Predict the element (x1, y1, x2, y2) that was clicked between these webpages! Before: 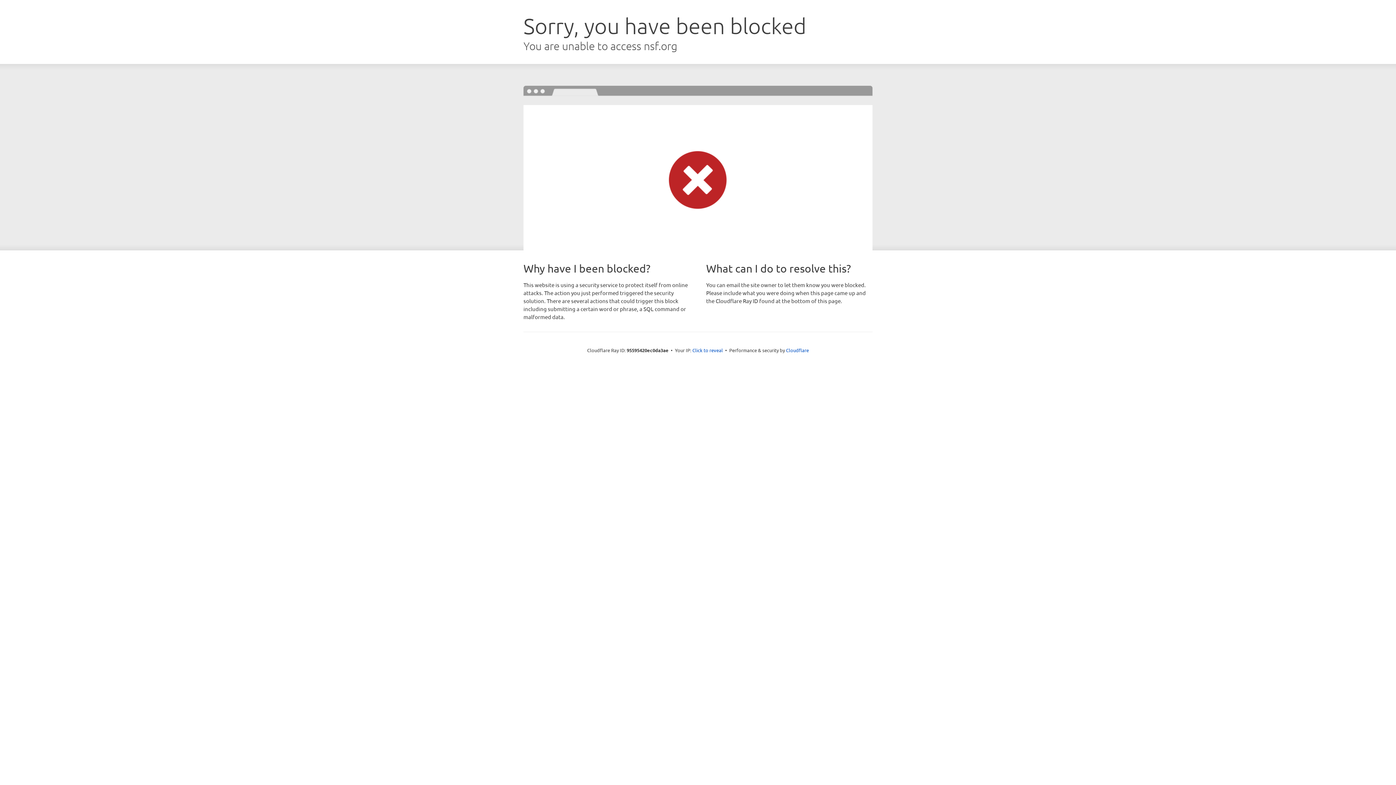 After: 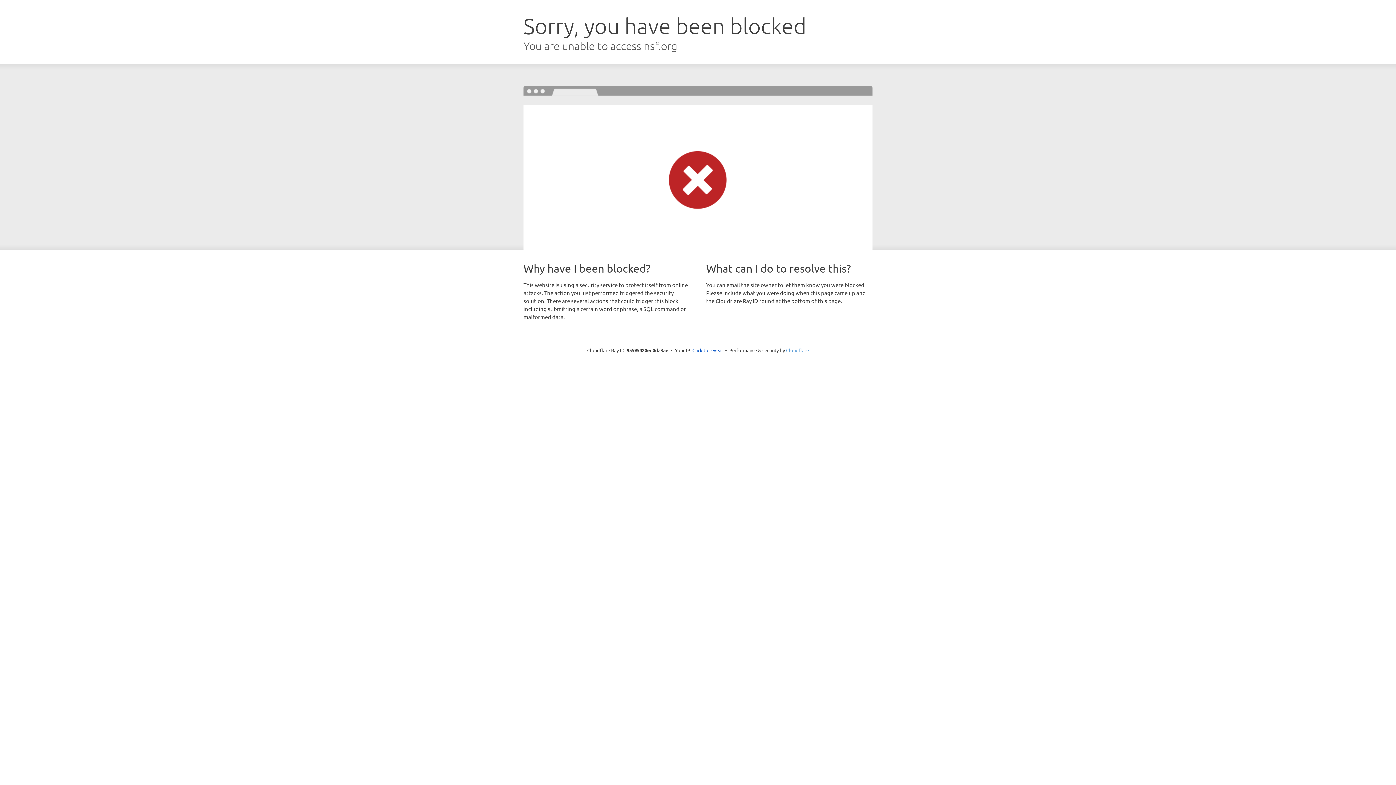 Action: label: Cloudflare bbox: (786, 347, 809, 353)